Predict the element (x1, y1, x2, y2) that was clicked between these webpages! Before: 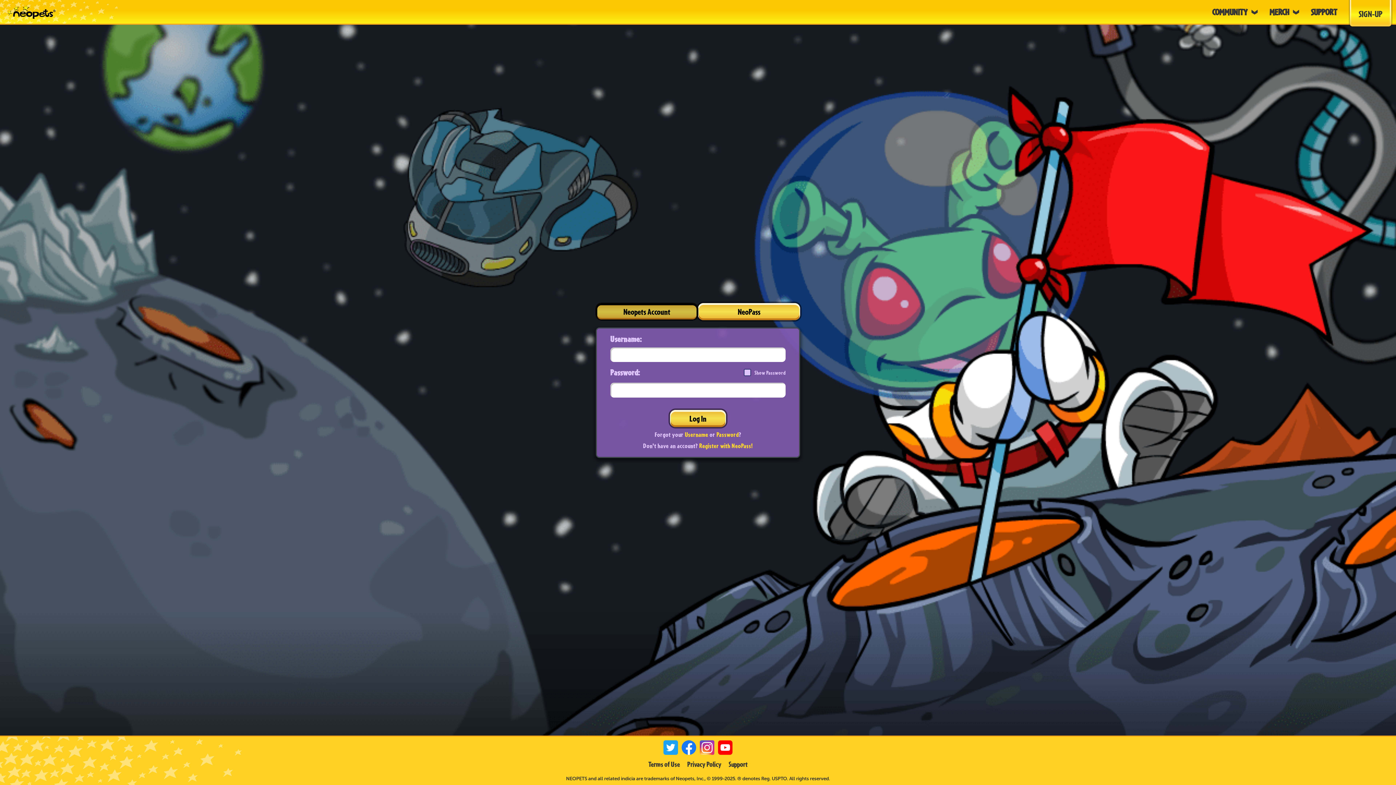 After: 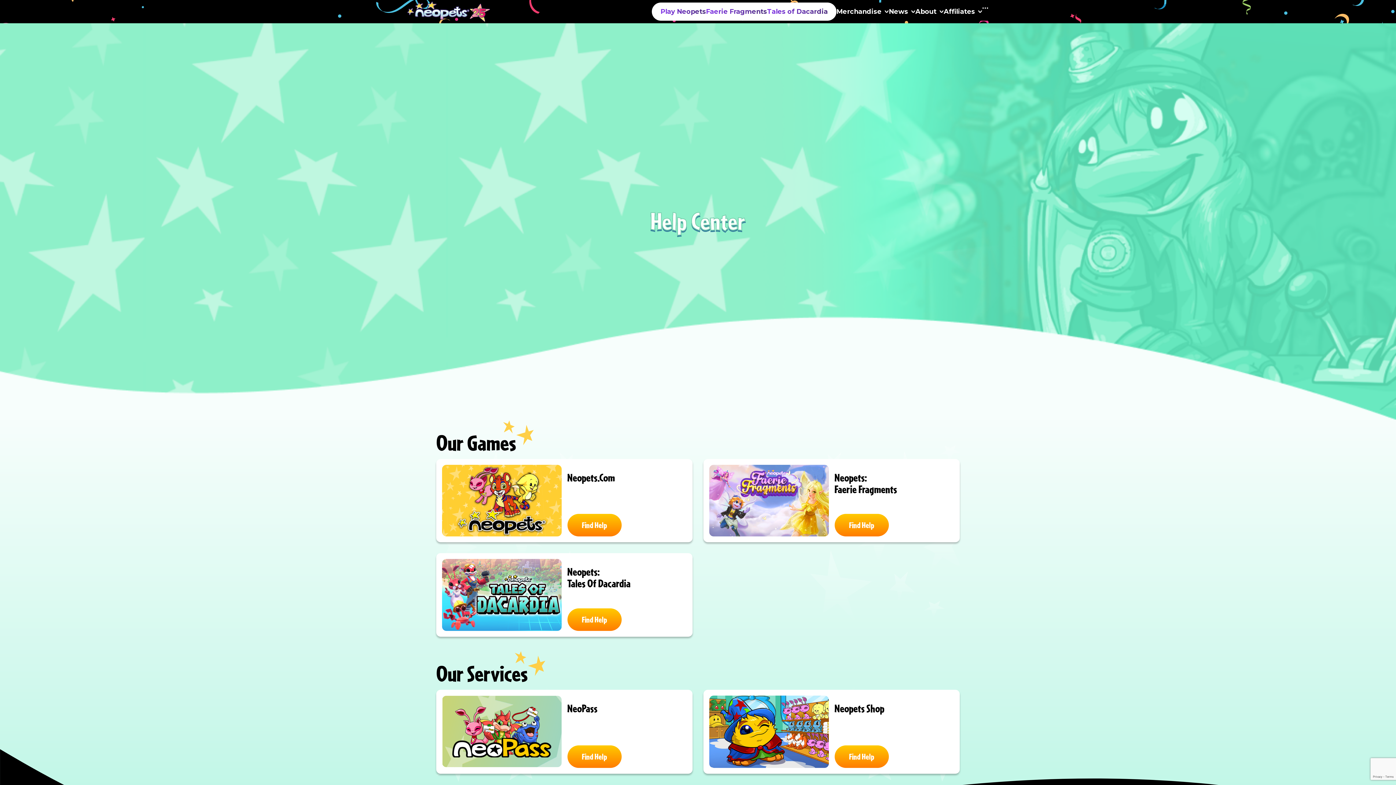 Action: label: SUPPORT bbox: (1311, 6, 1337, 16)